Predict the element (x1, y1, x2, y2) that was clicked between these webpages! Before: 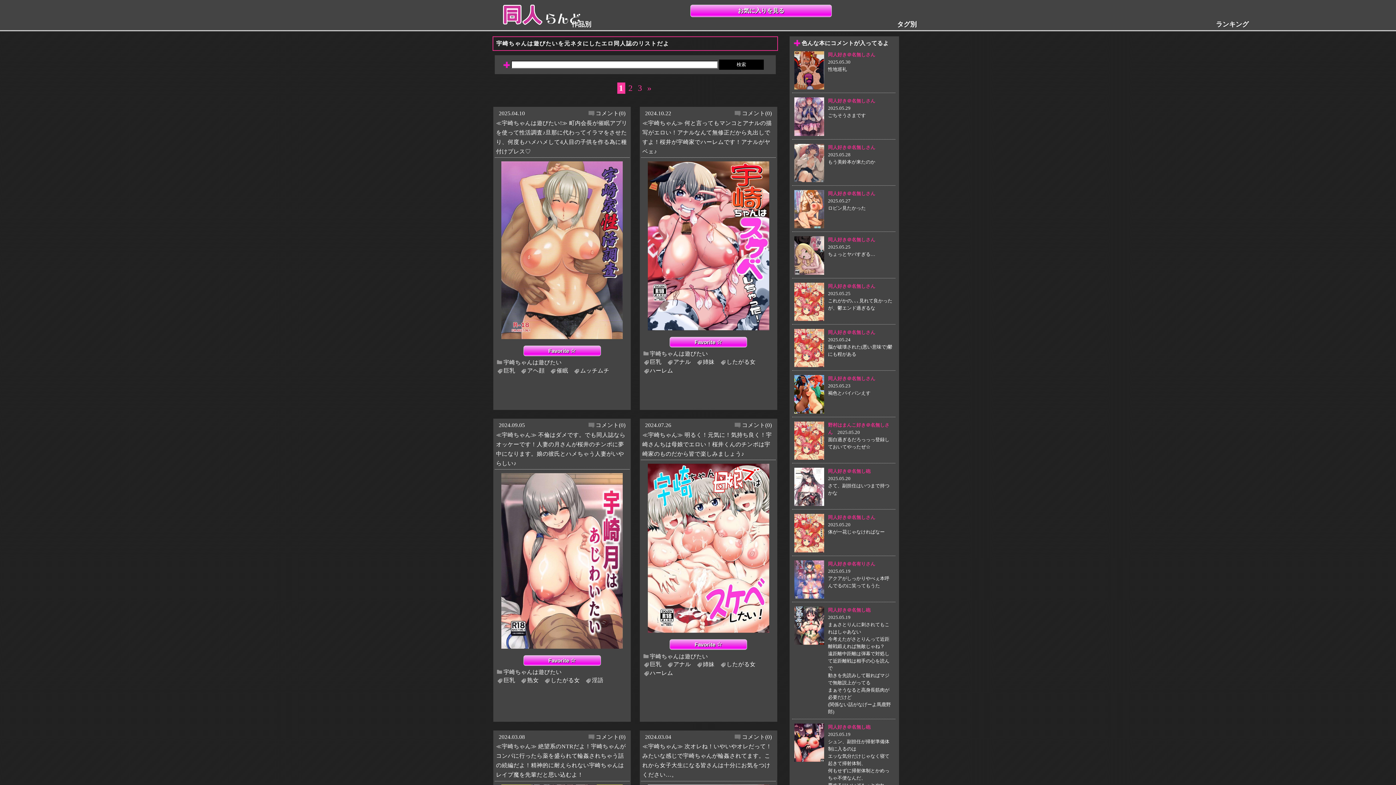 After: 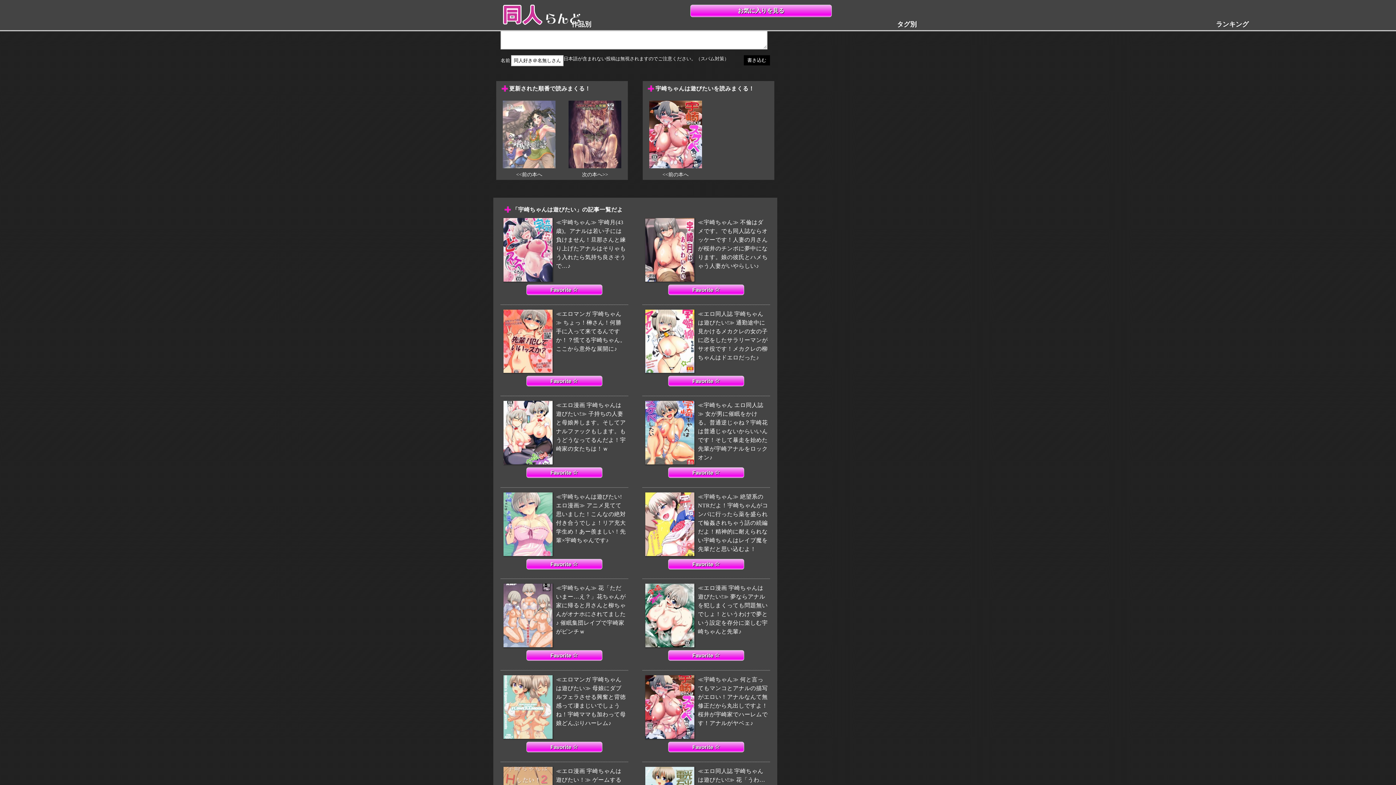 Action: label: コメント(0) bbox: (595, 110, 625, 116)